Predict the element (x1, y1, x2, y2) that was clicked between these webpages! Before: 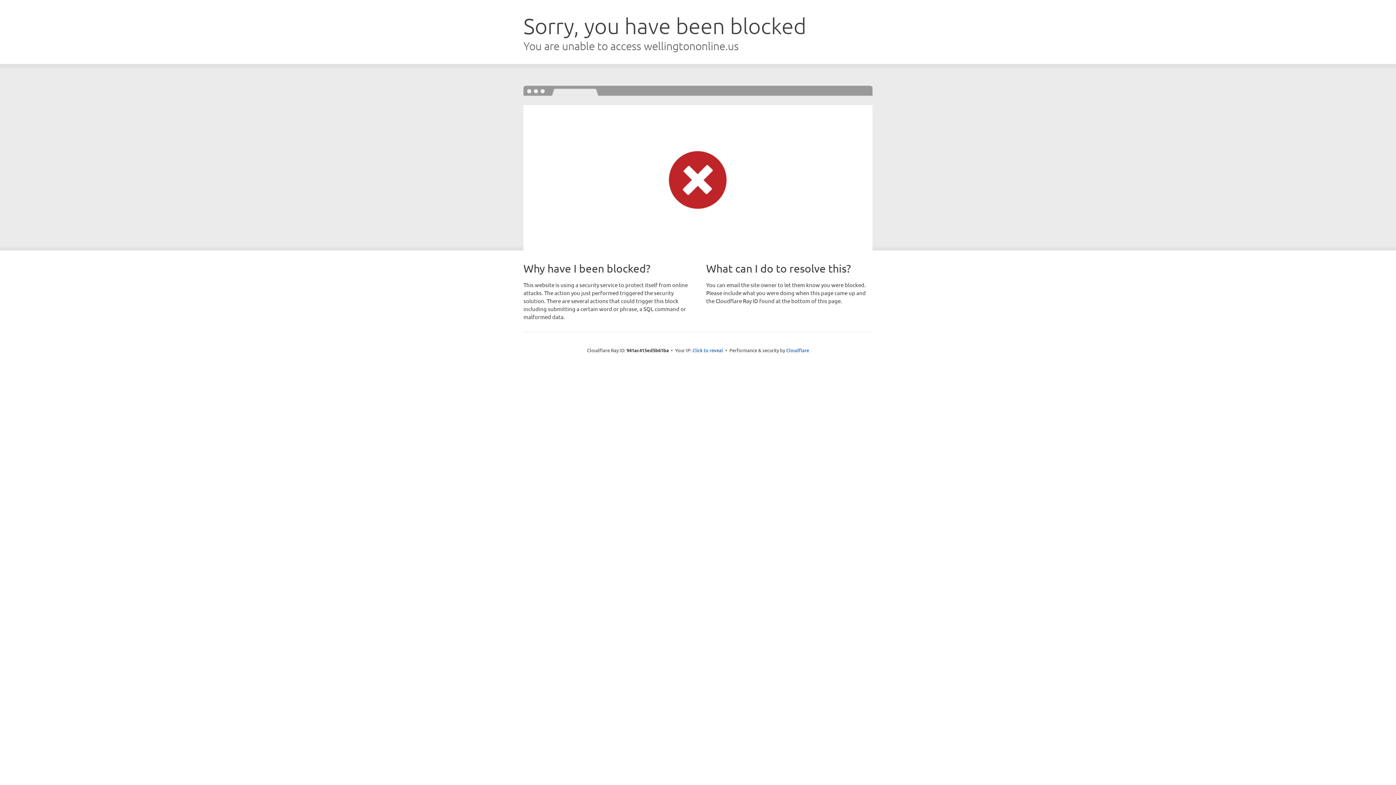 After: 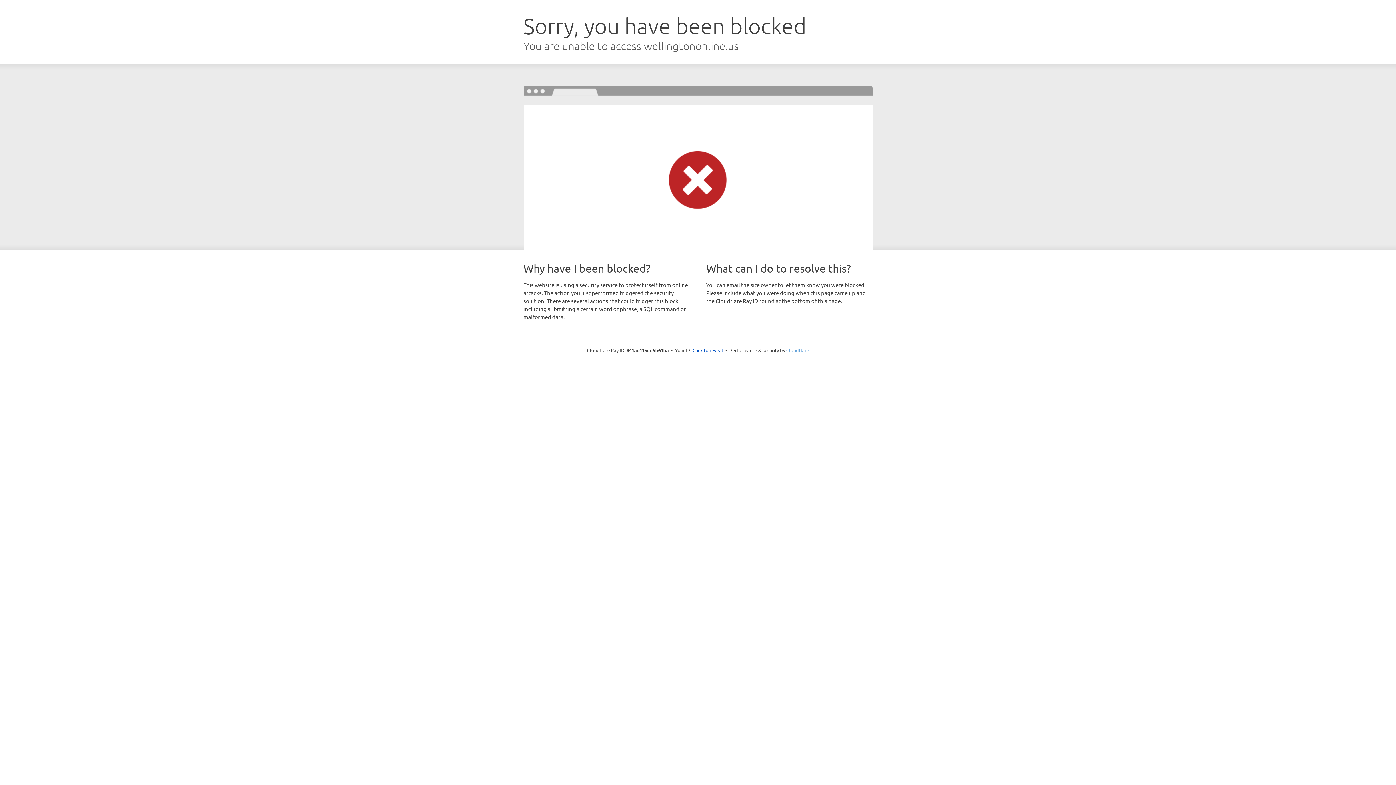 Action: label: Cloudflare bbox: (786, 347, 809, 353)